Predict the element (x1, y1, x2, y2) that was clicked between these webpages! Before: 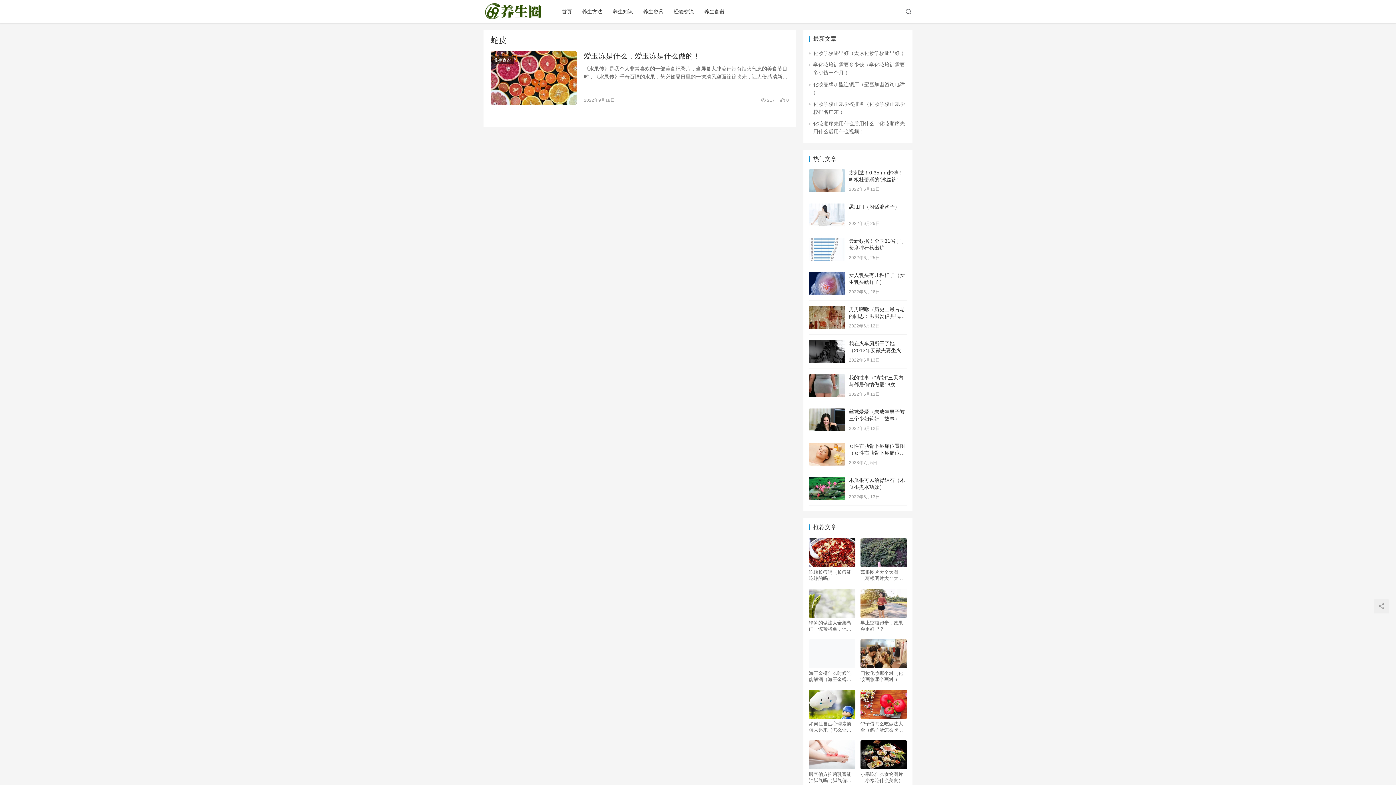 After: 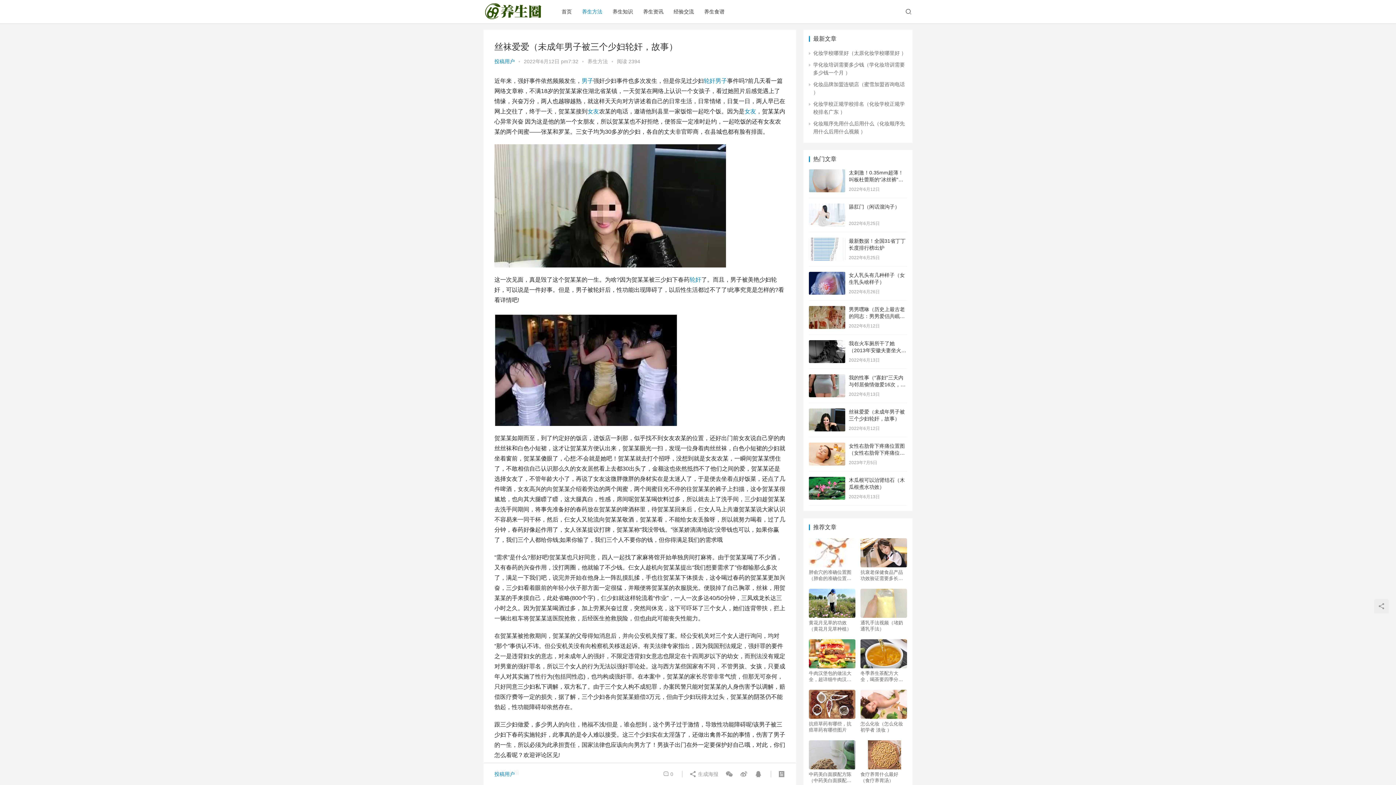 Action: bbox: (809, 409, 845, 415)